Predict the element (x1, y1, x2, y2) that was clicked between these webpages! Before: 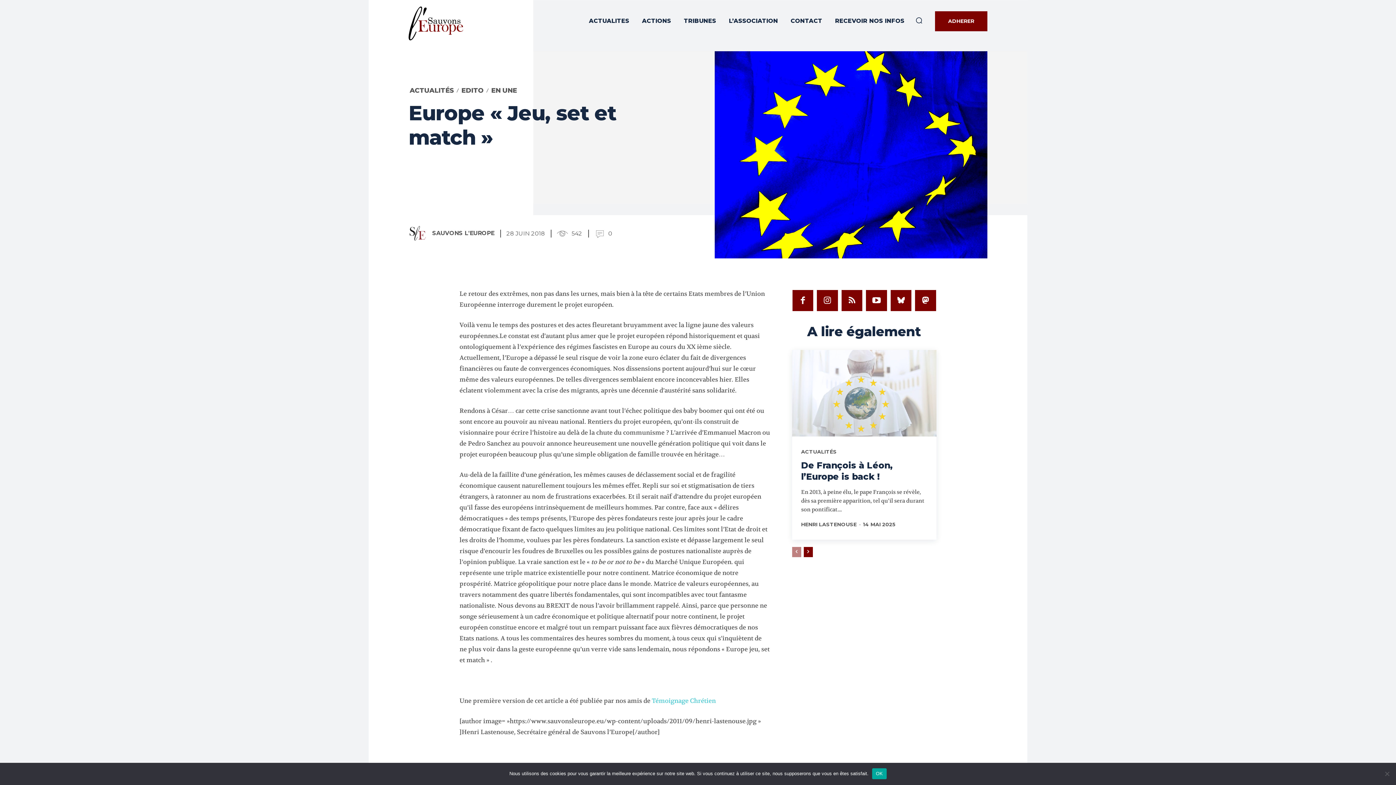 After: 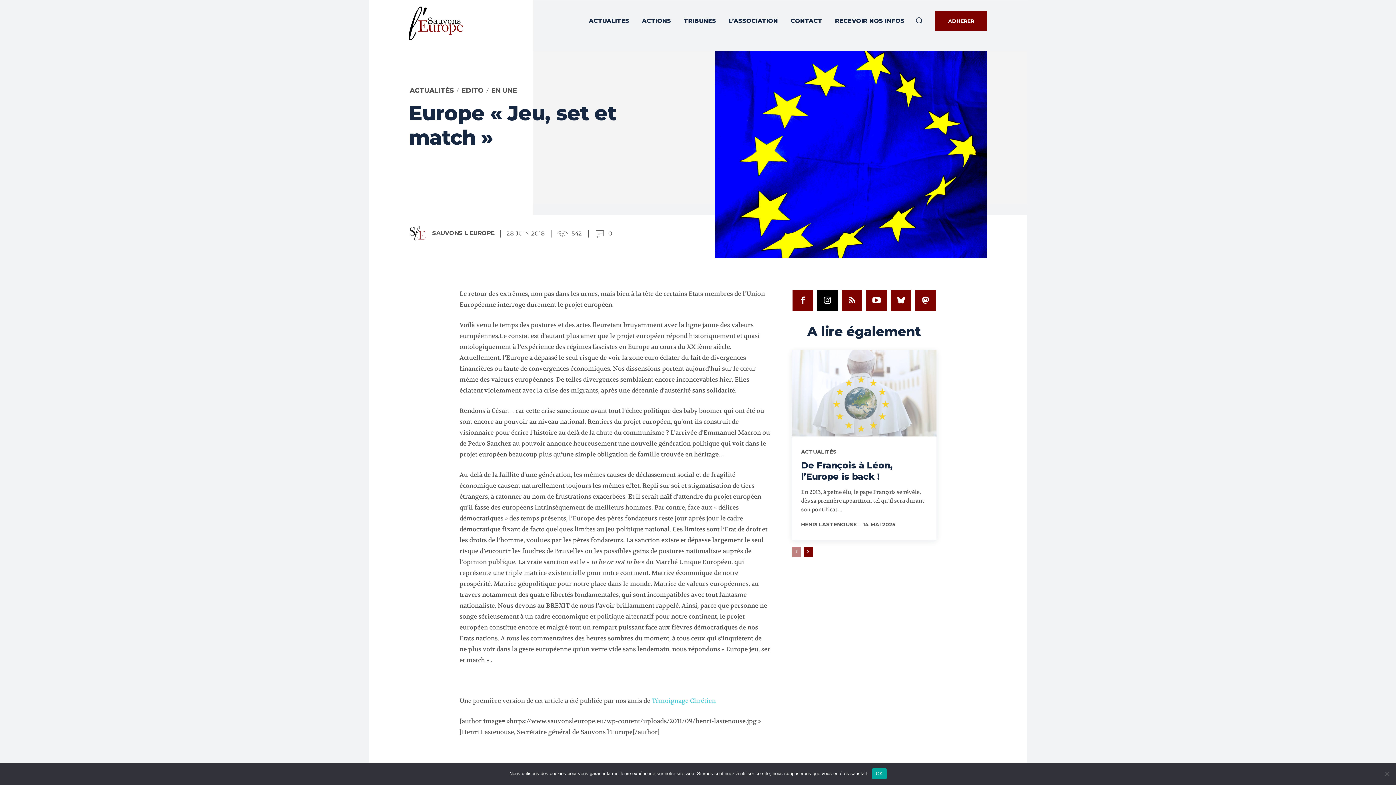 Action: bbox: (817, 290, 838, 311)